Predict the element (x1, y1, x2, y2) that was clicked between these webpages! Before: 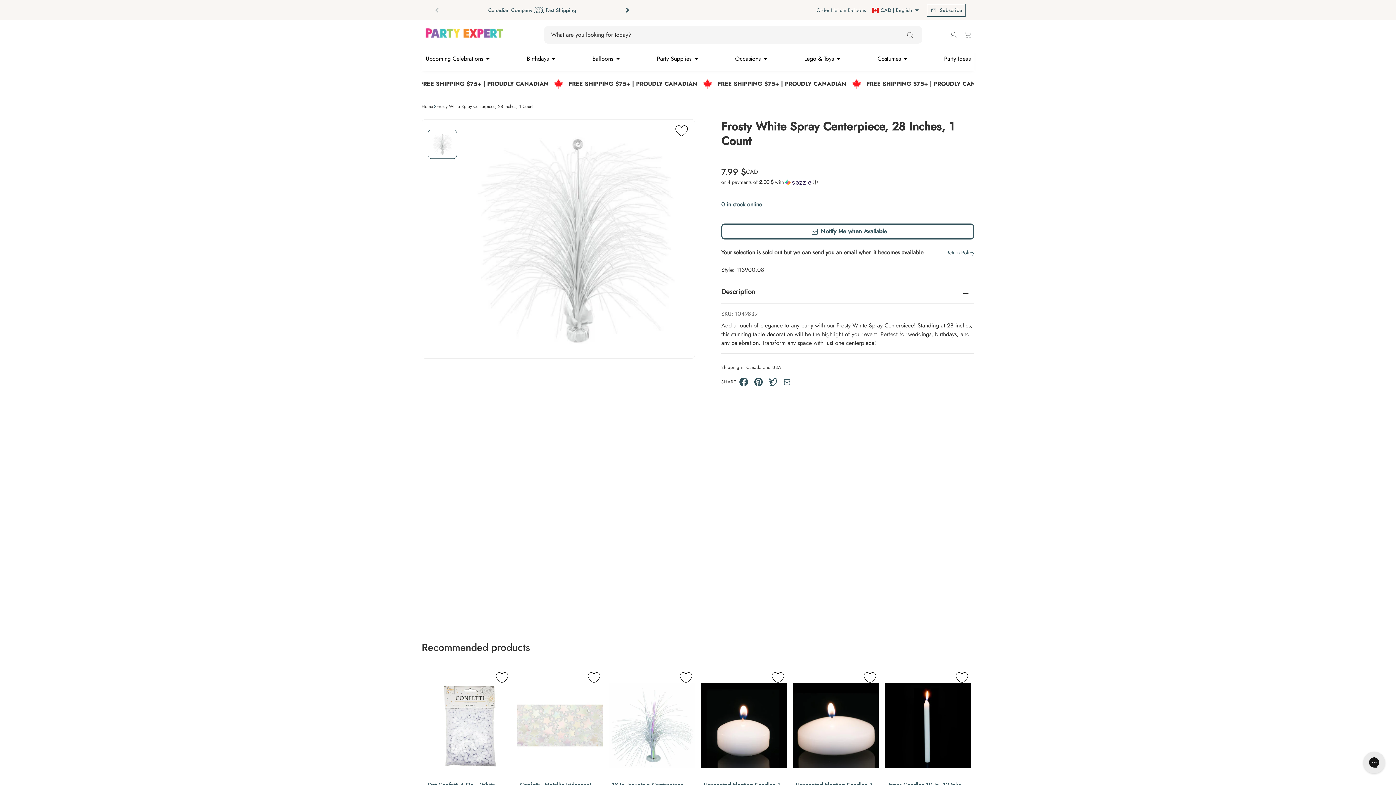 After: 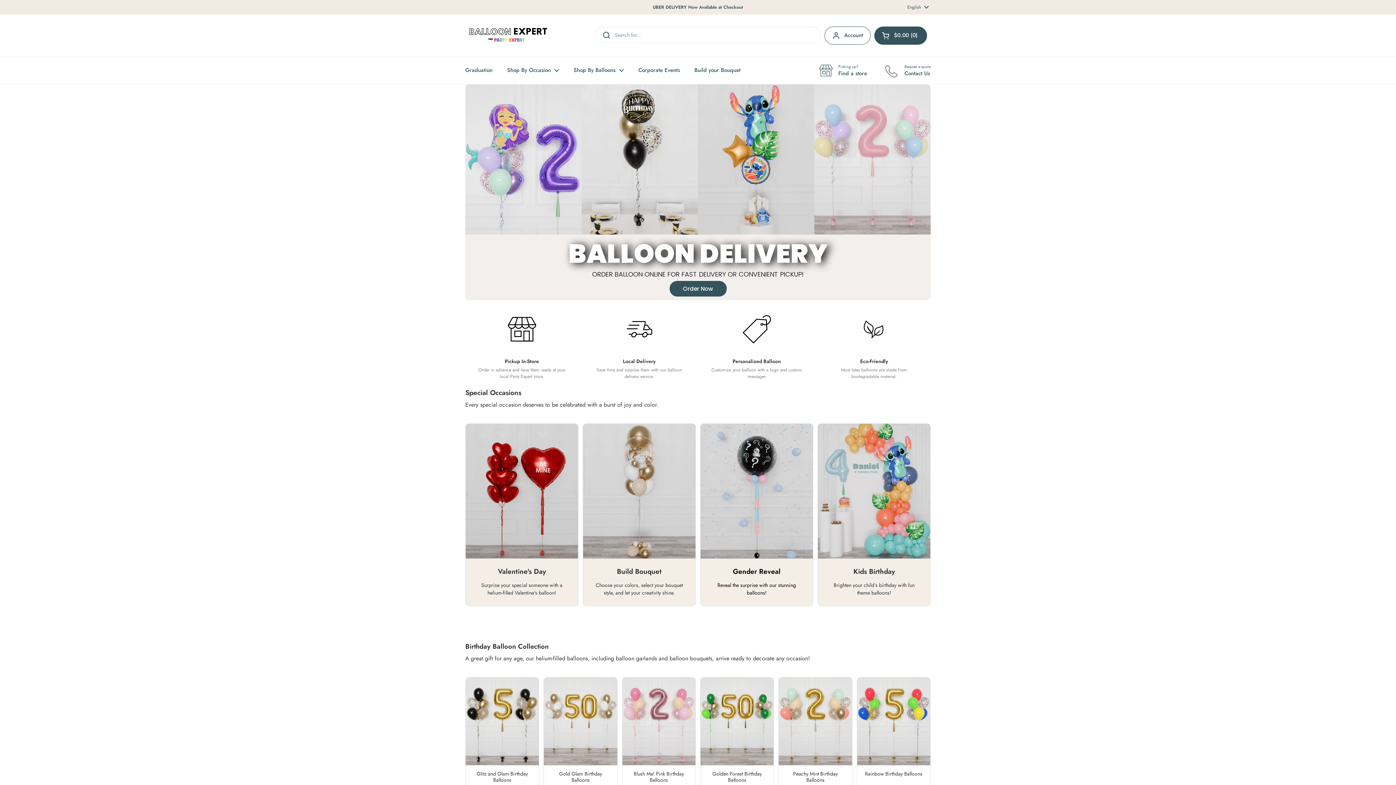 Action: bbox: (816, 5, 866, 14) label: Order Helium Balloons